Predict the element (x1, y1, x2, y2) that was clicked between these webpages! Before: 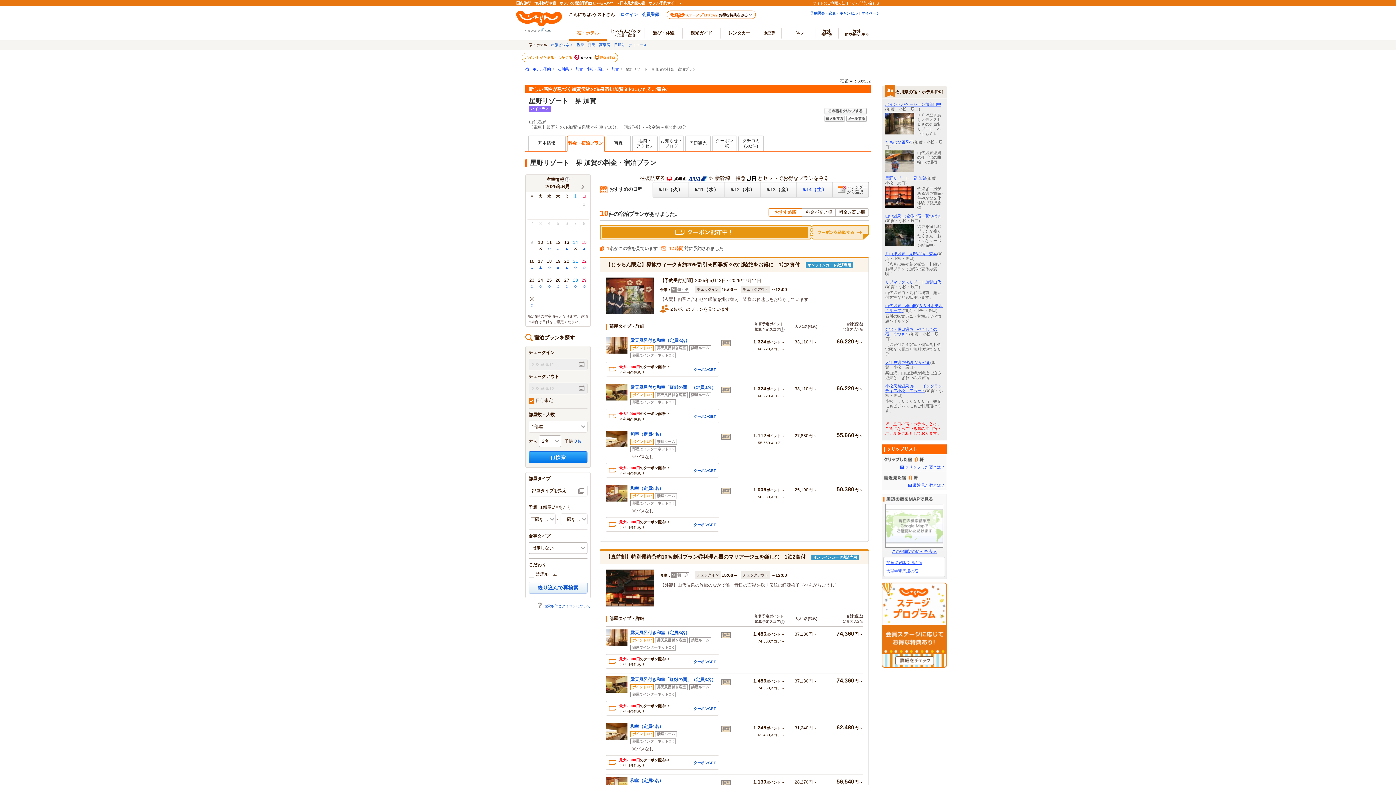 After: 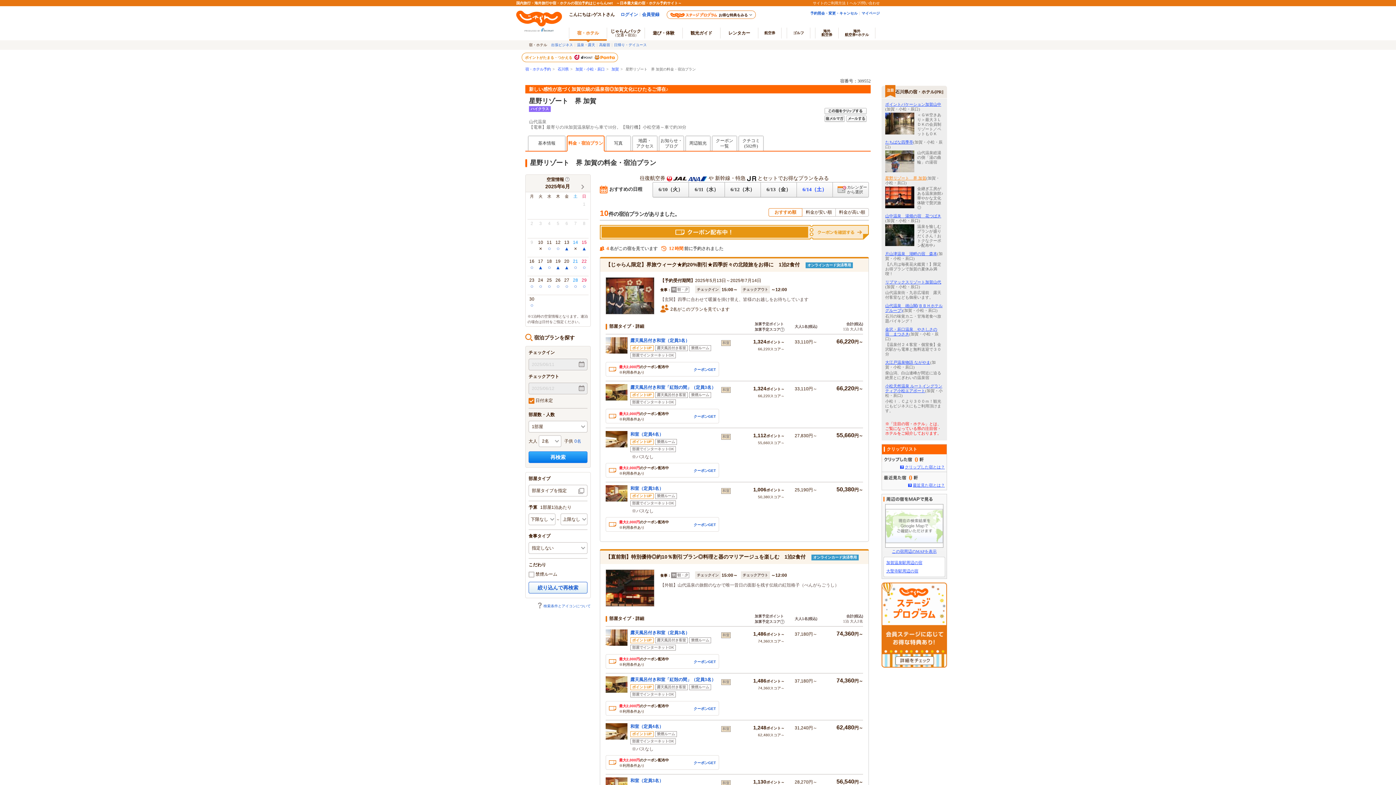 Action: bbox: (885, 176, 926, 180) label: 星野リゾート　界 加賀